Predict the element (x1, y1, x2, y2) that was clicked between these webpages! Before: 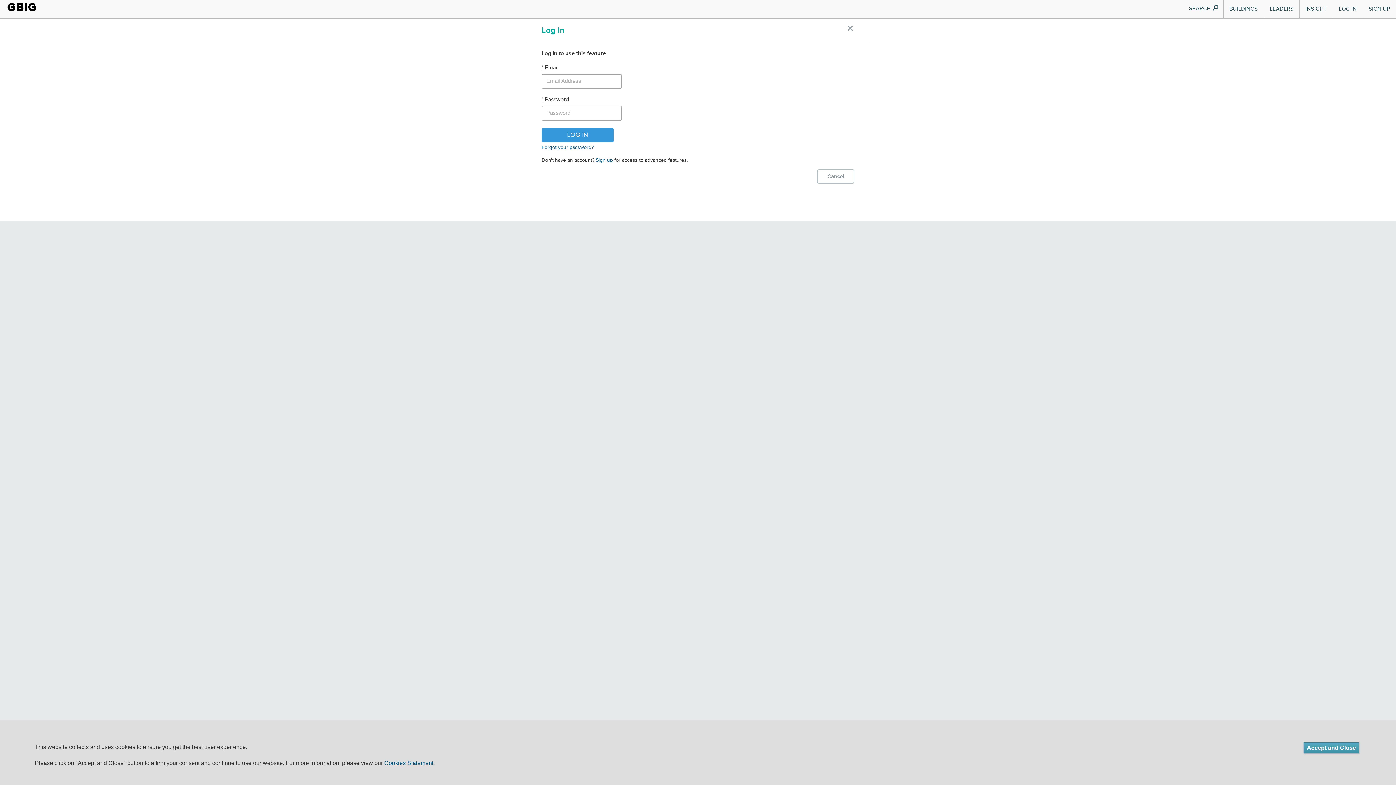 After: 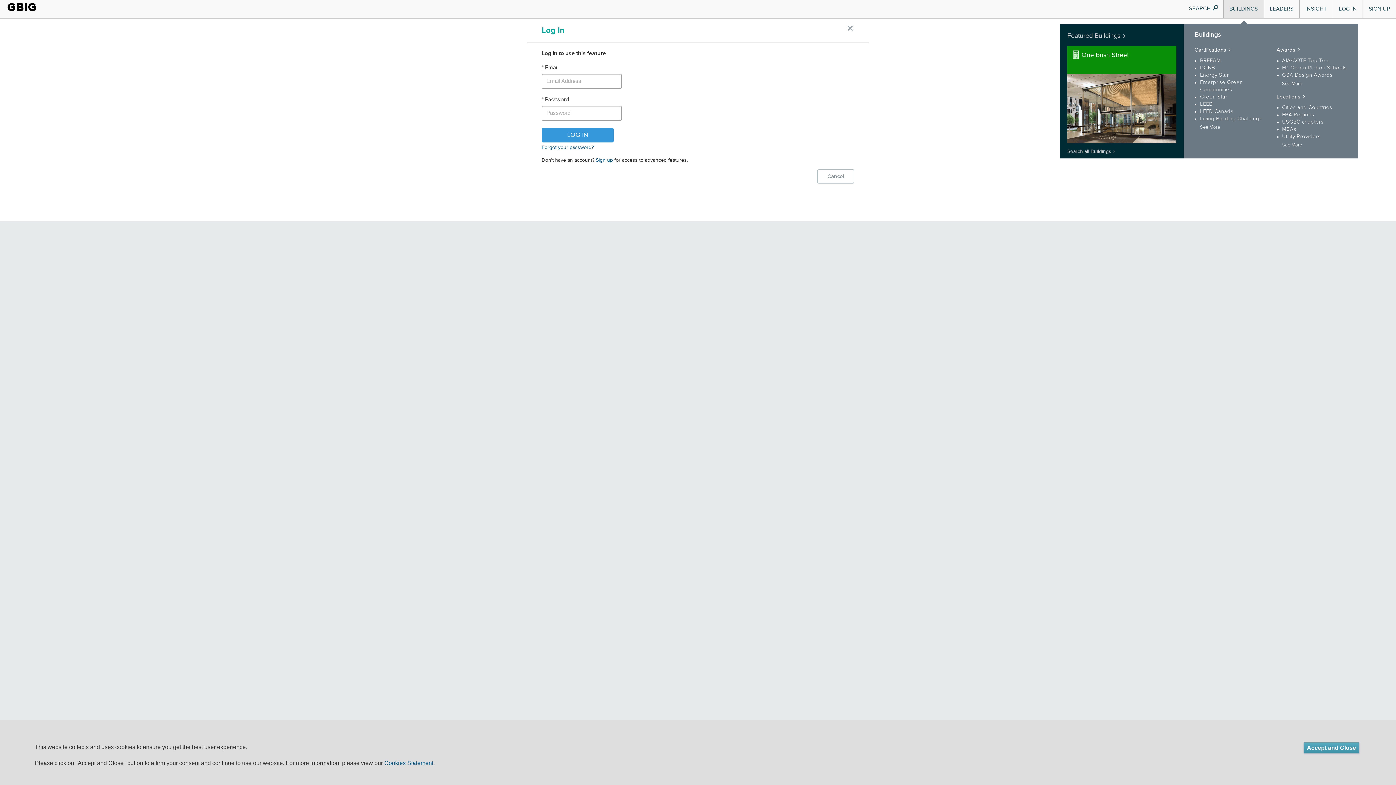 Action: bbox: (1224, 0, 1264, 18) label: BUILDINGS